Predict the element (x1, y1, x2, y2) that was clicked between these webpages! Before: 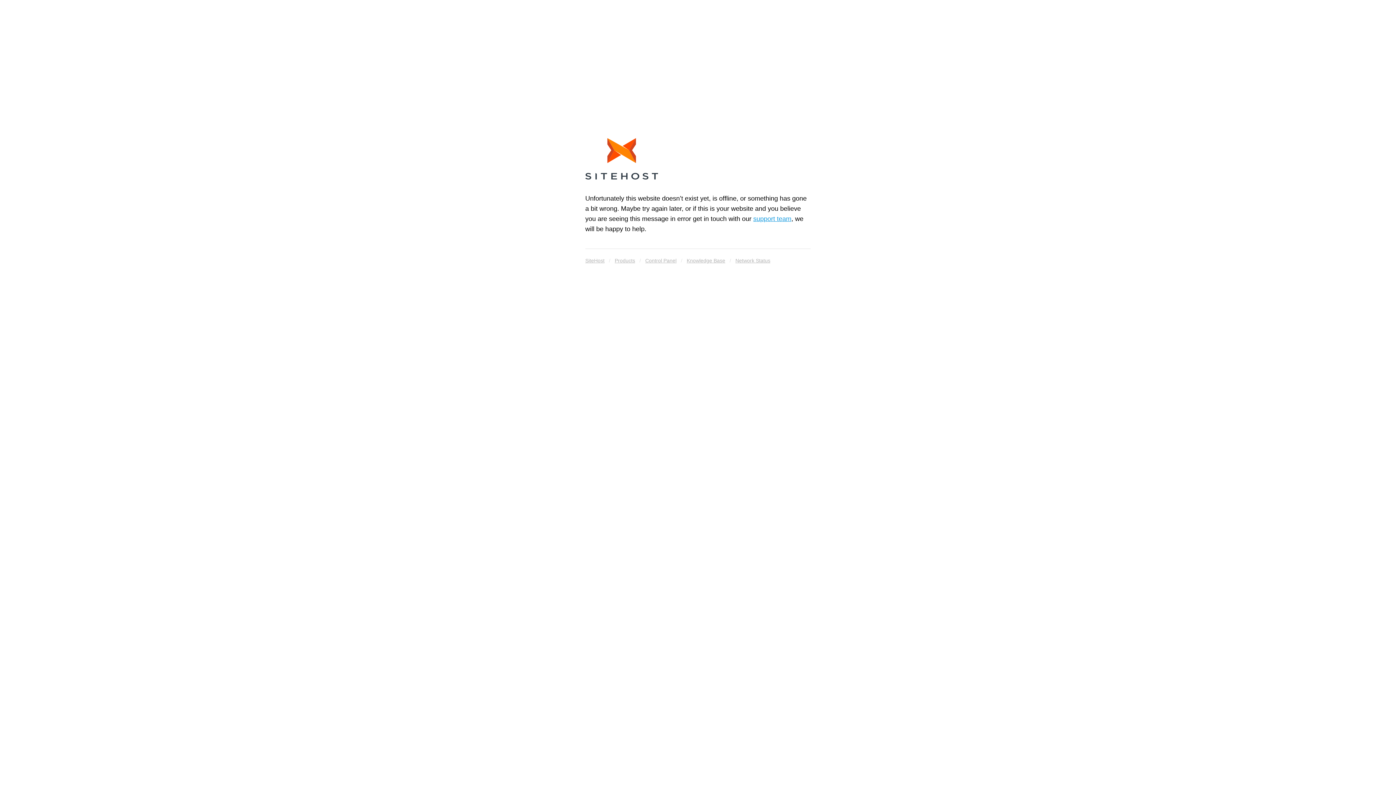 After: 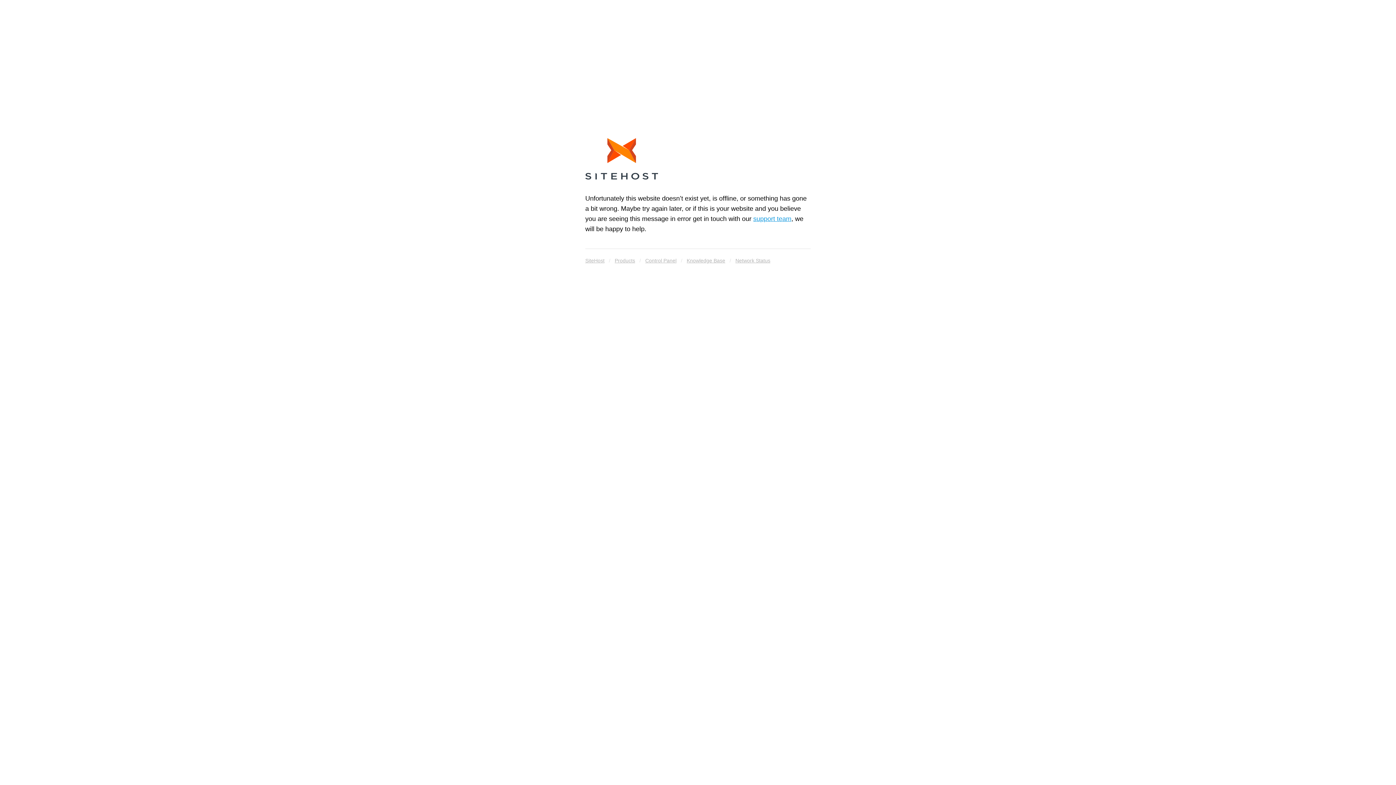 Action: label: SiteHost bbox: (585, 255, 604, 265)